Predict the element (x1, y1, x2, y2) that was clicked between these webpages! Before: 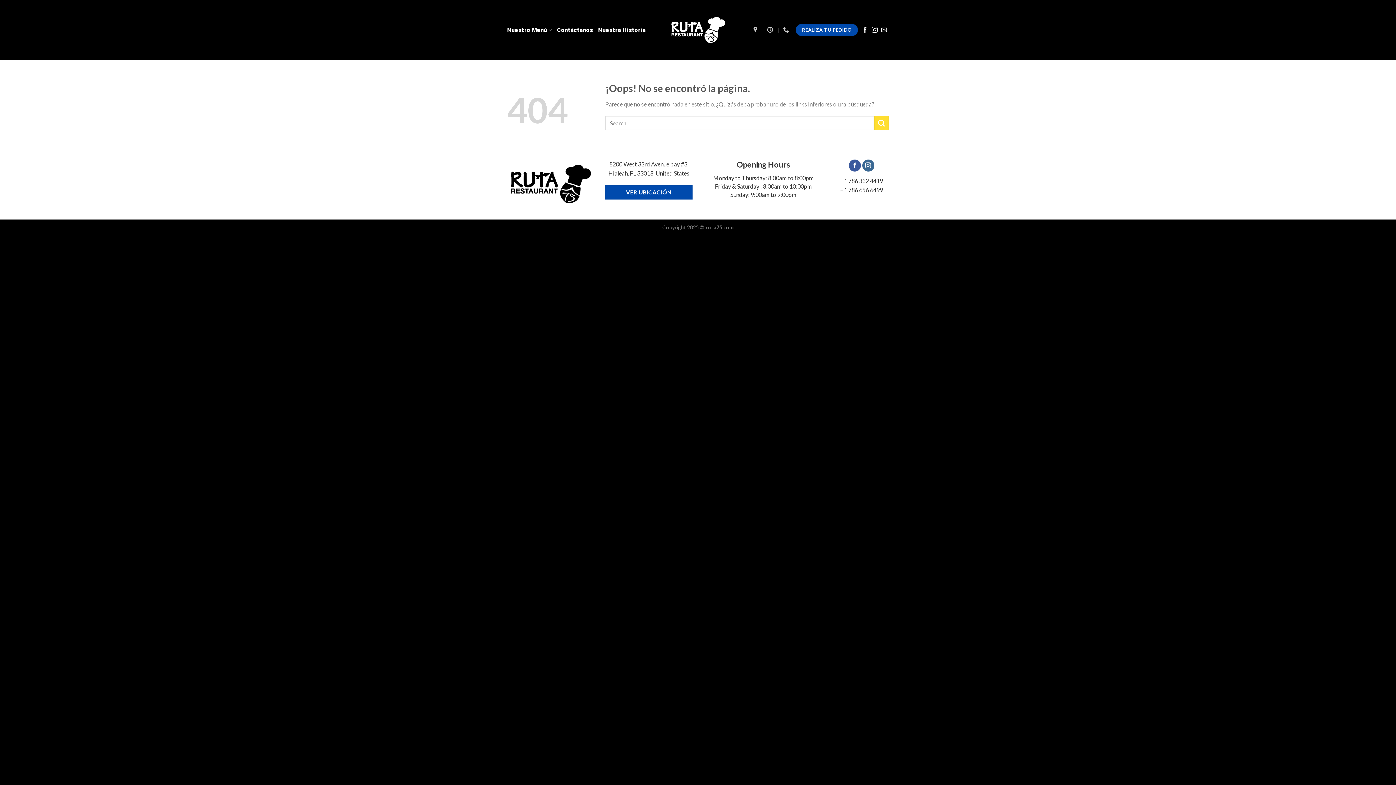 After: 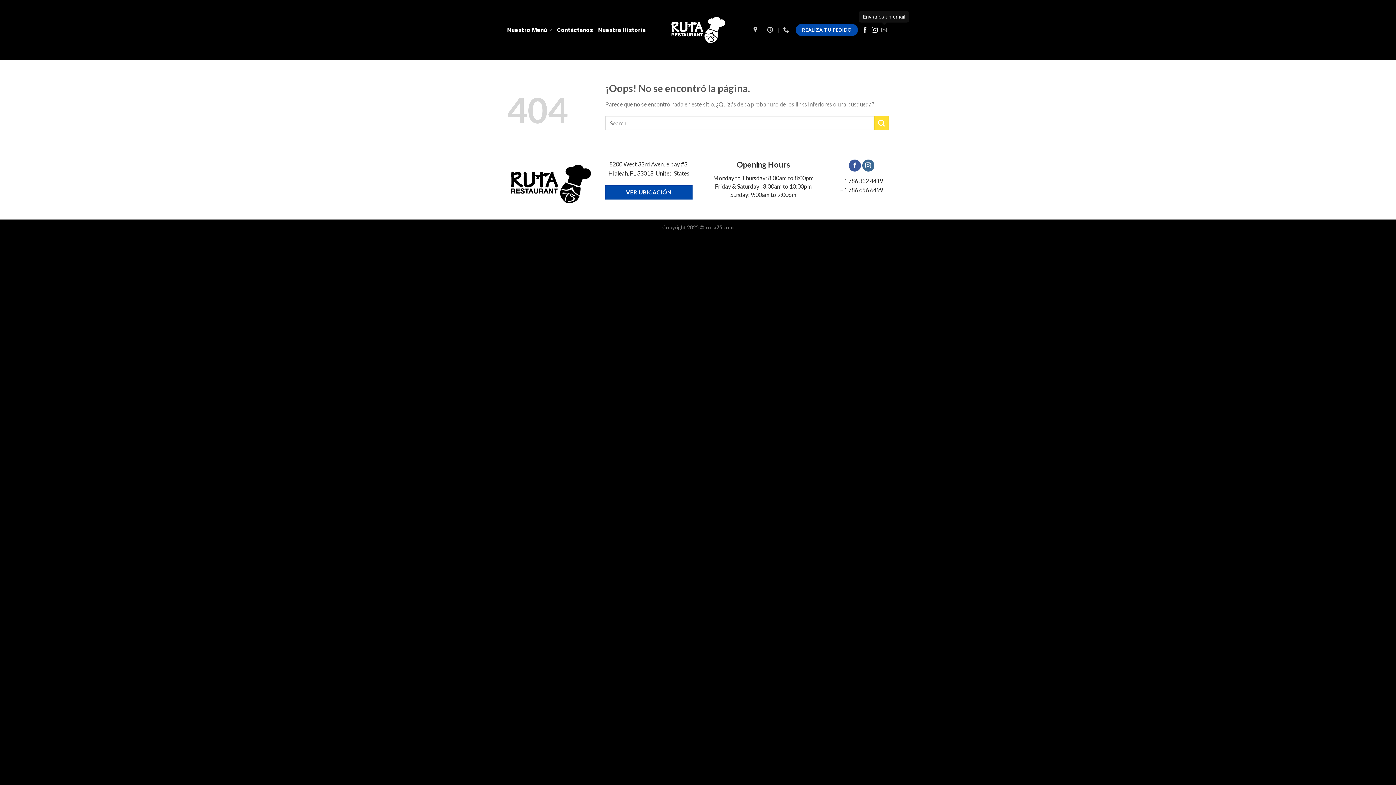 Action: bbox: (881, 26, 887, 33) label: Envíanos un email